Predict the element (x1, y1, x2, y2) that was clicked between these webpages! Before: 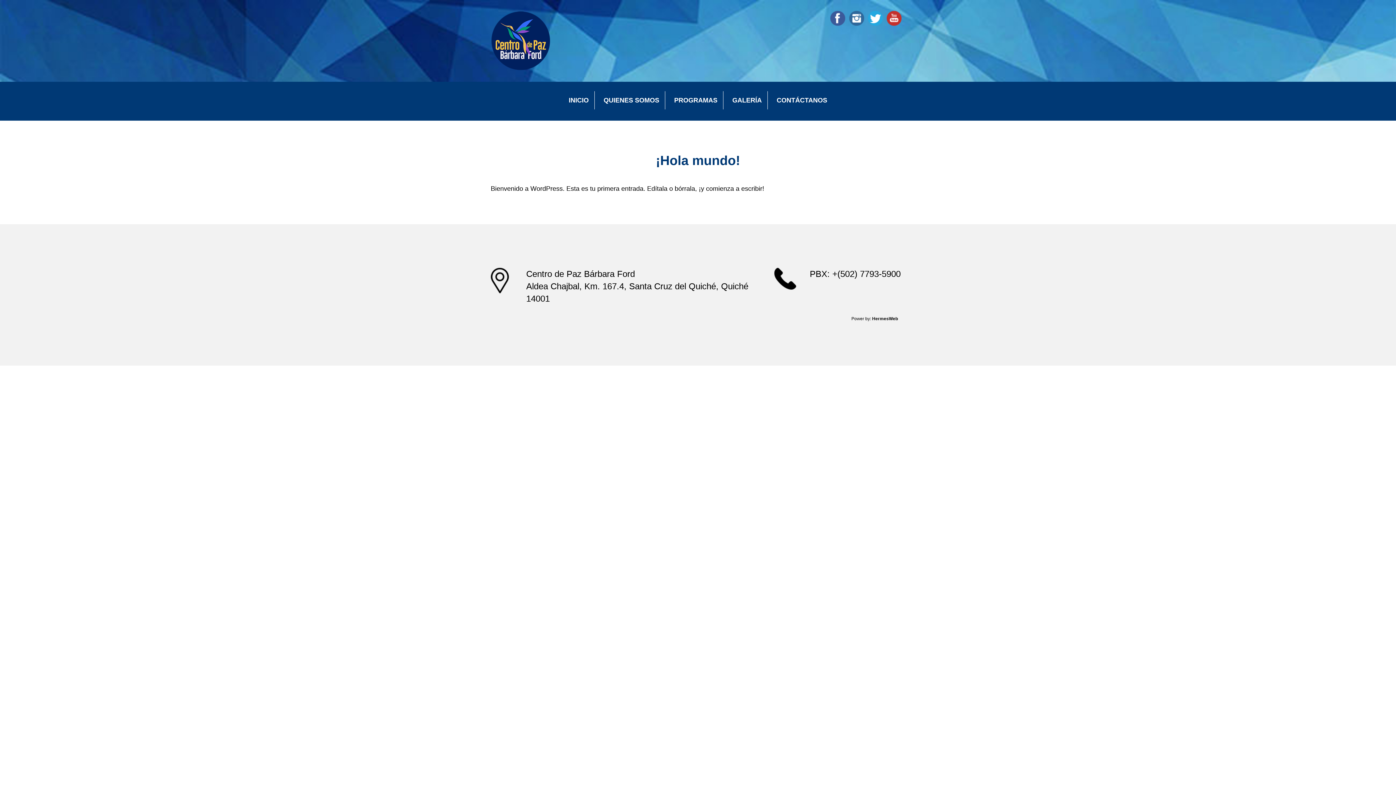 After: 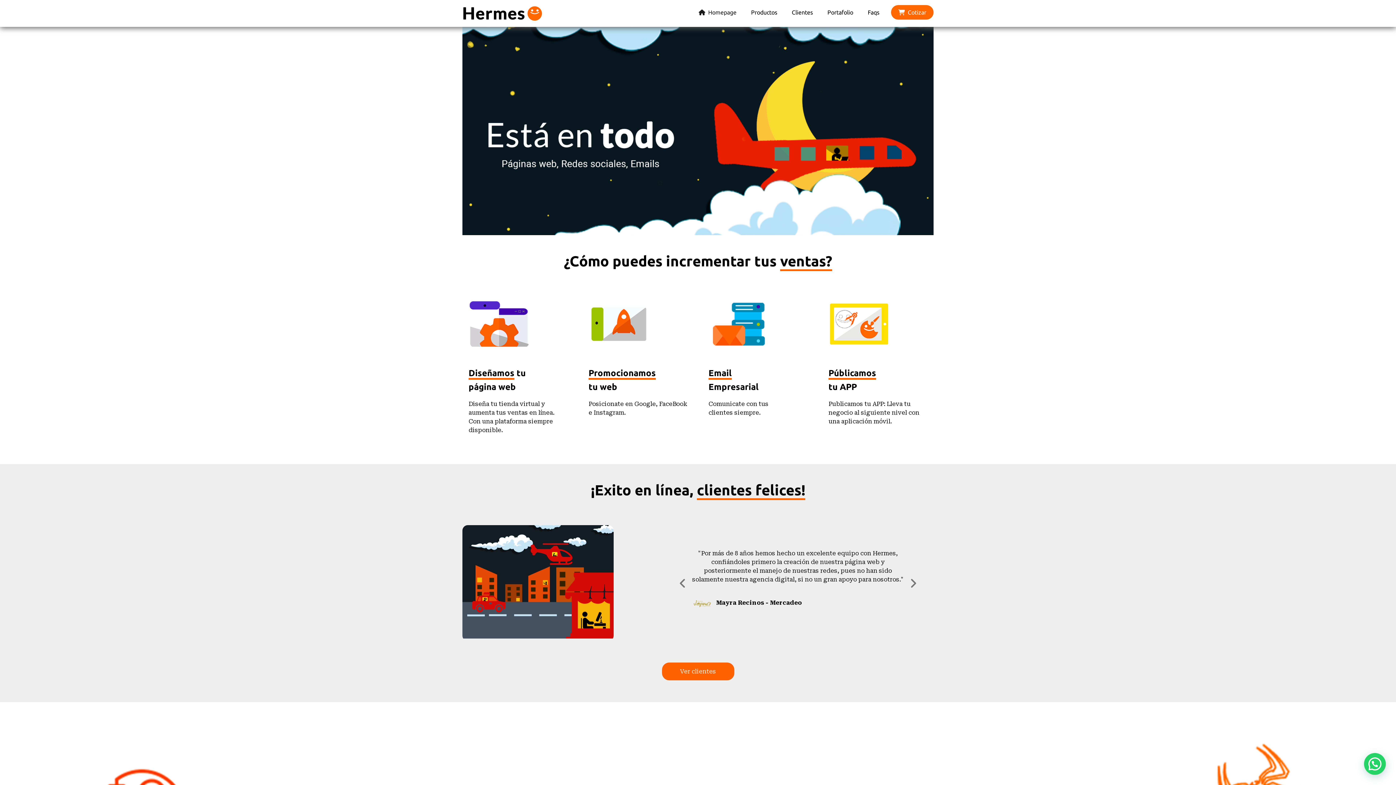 Action: label: HermesWeb bbox: (872, 316, 898, 321)